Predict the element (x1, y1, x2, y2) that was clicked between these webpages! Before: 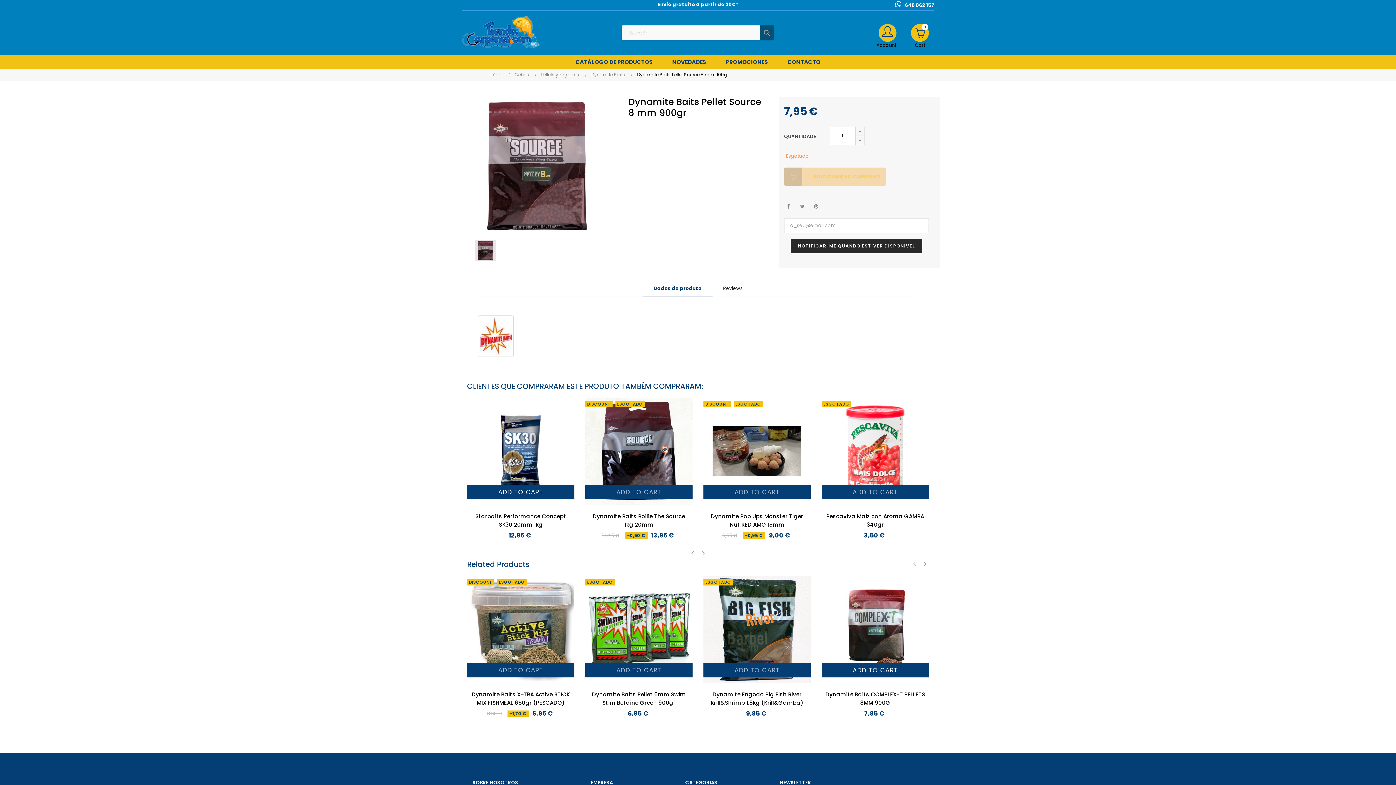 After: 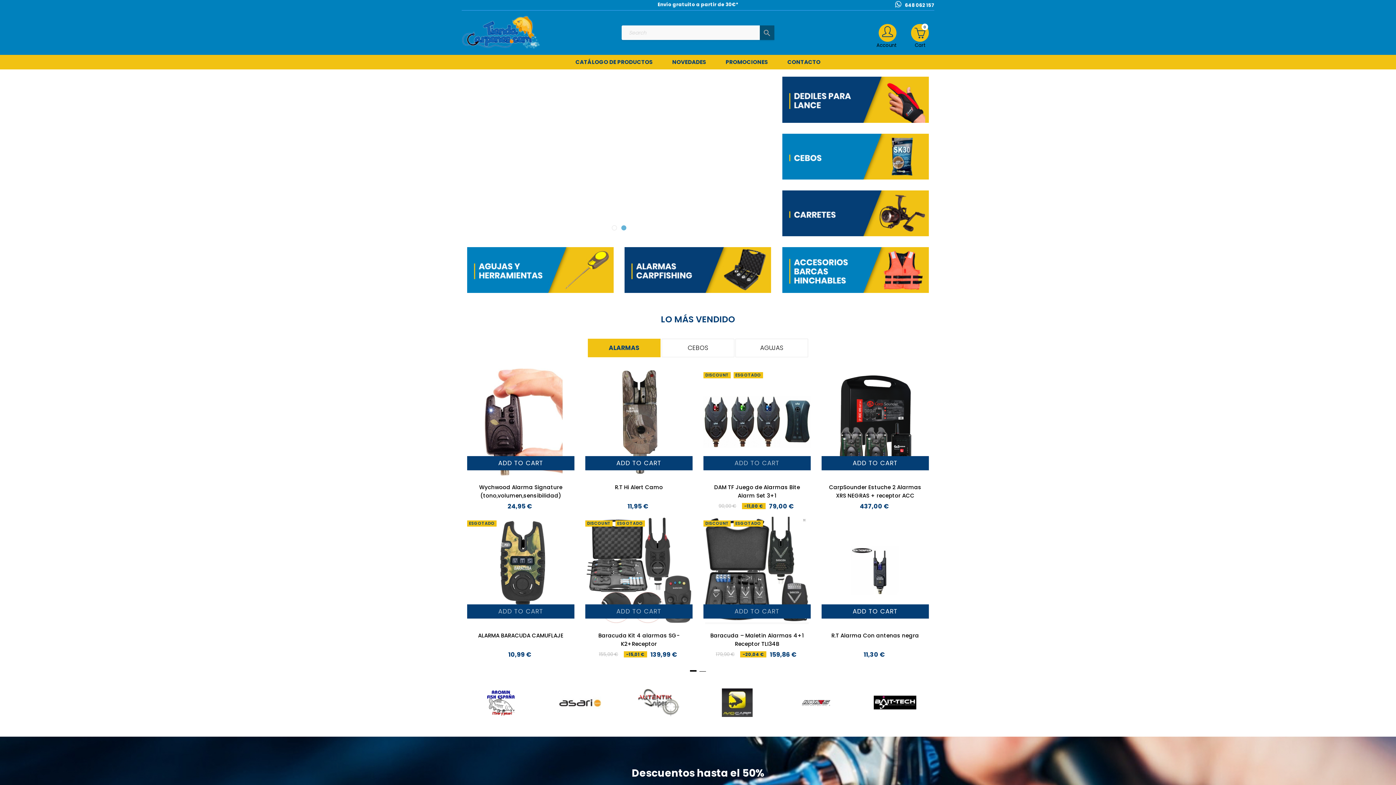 Action: bbox: (566, 55, 662, 69) label: CATÁLOGO DE PRODUCTOS